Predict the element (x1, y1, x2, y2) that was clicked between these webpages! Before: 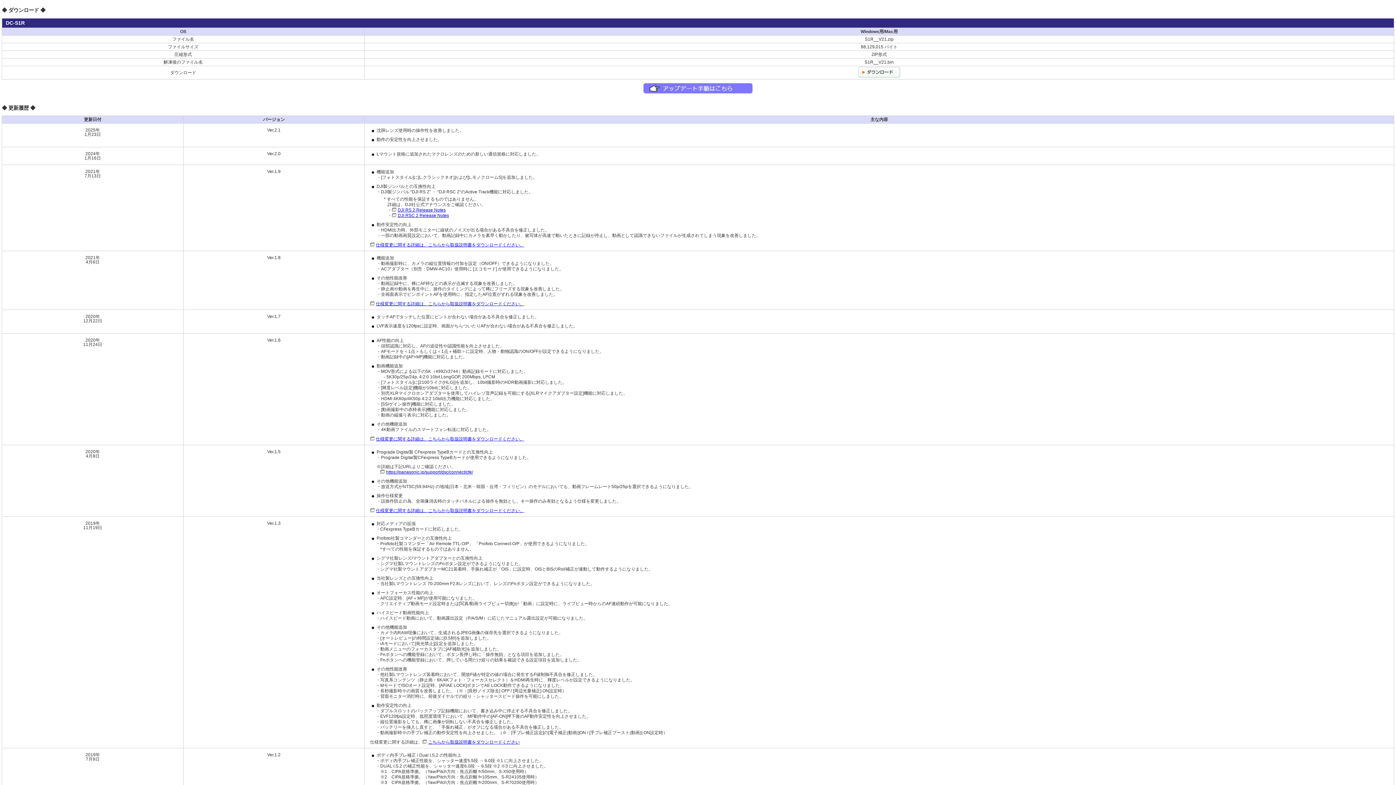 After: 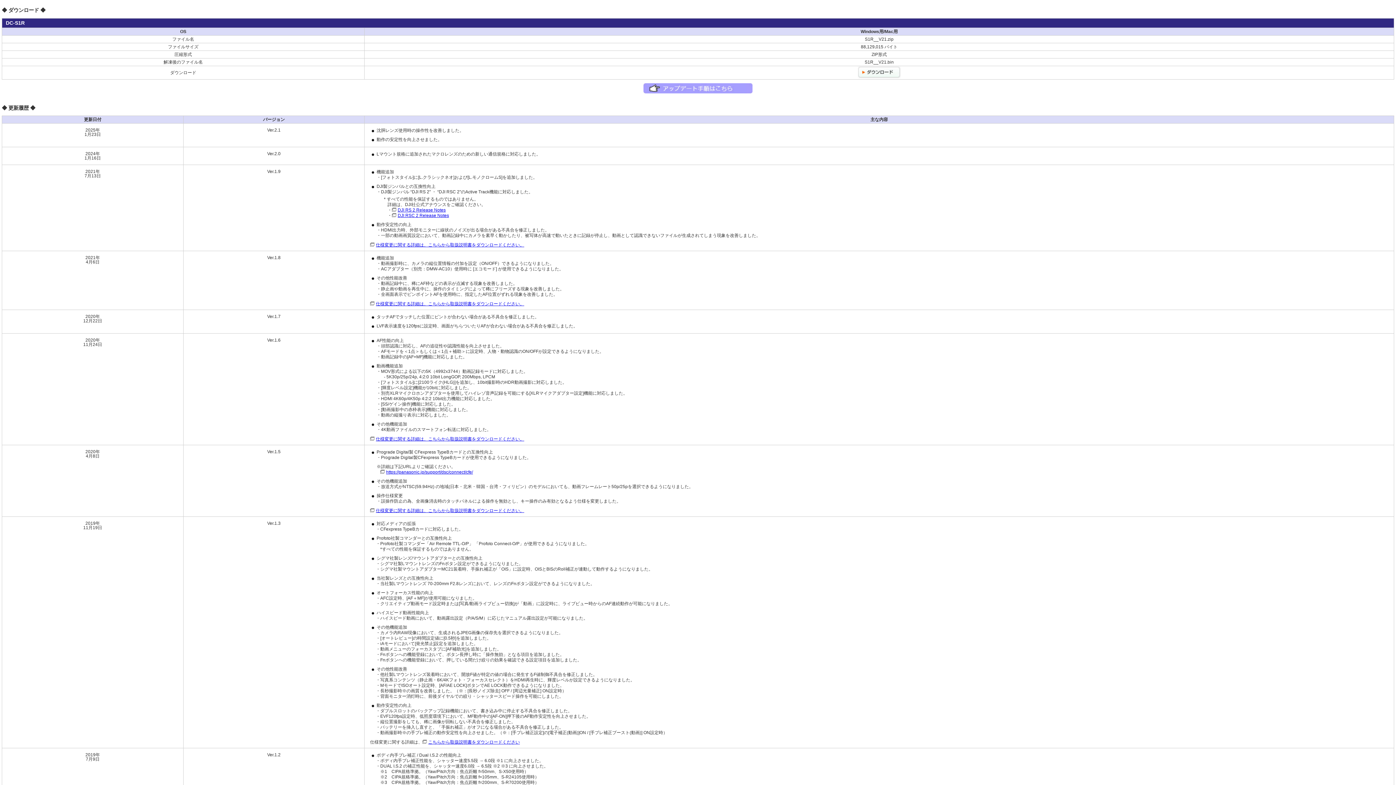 Action: bbox: (643, 88, 752, 94)